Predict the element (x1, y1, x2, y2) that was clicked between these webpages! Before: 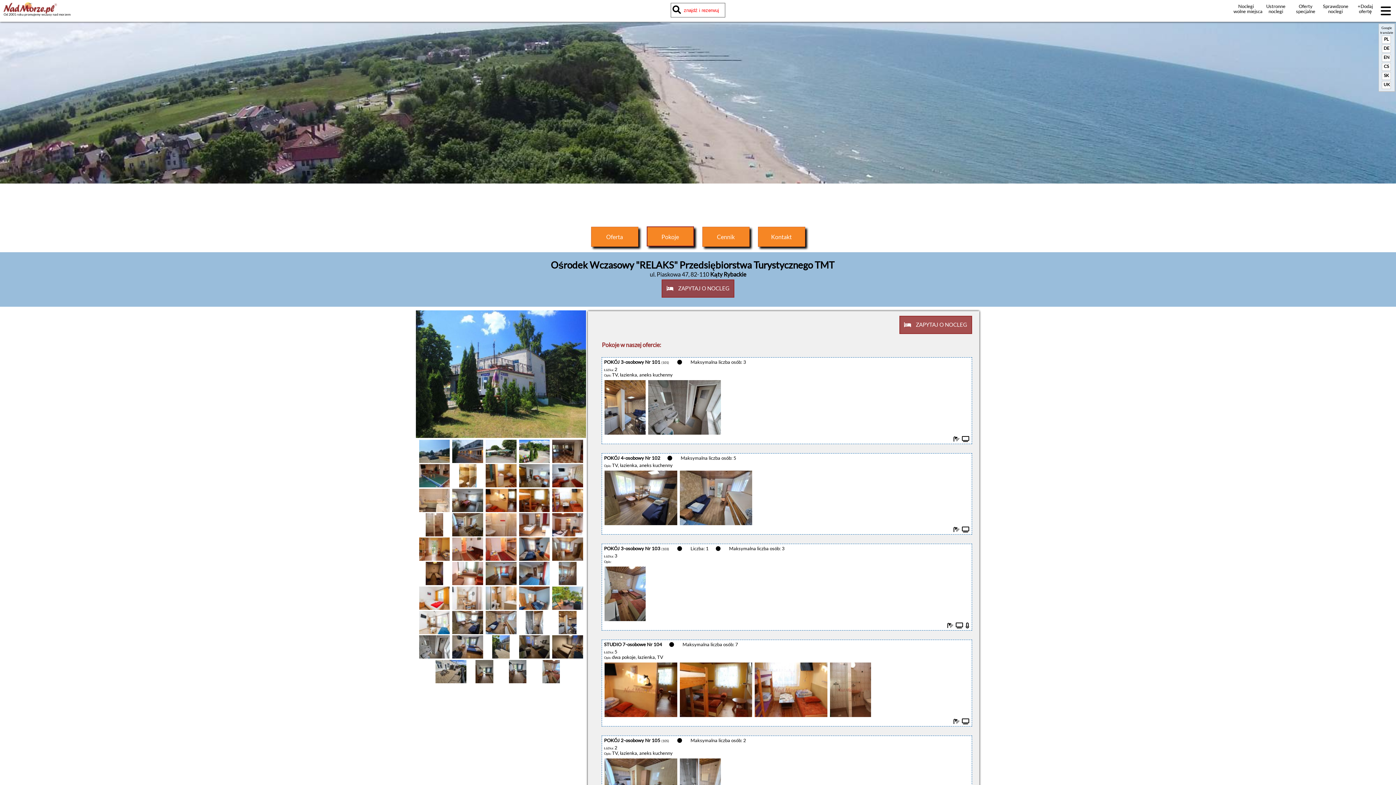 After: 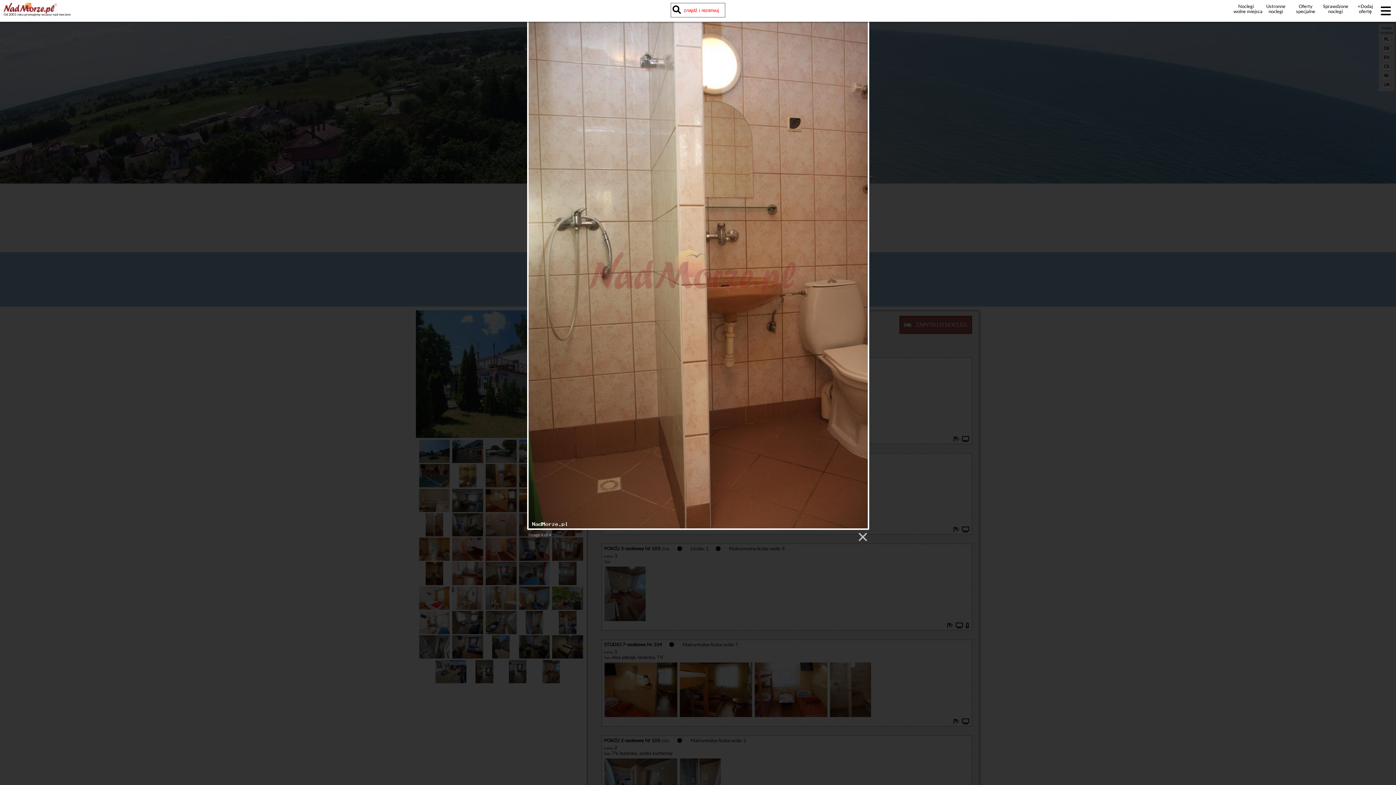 Action: bbox: (829, 713, 871, 719)